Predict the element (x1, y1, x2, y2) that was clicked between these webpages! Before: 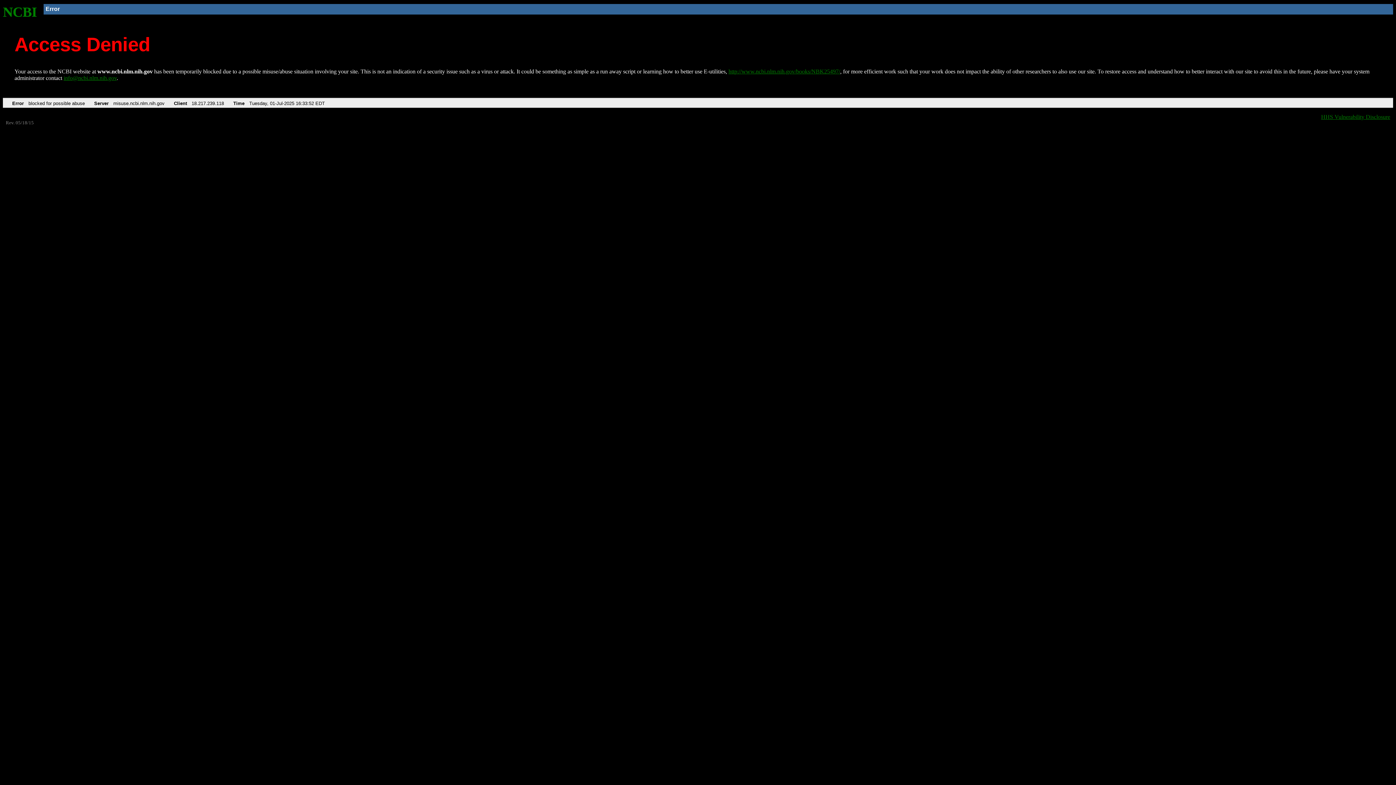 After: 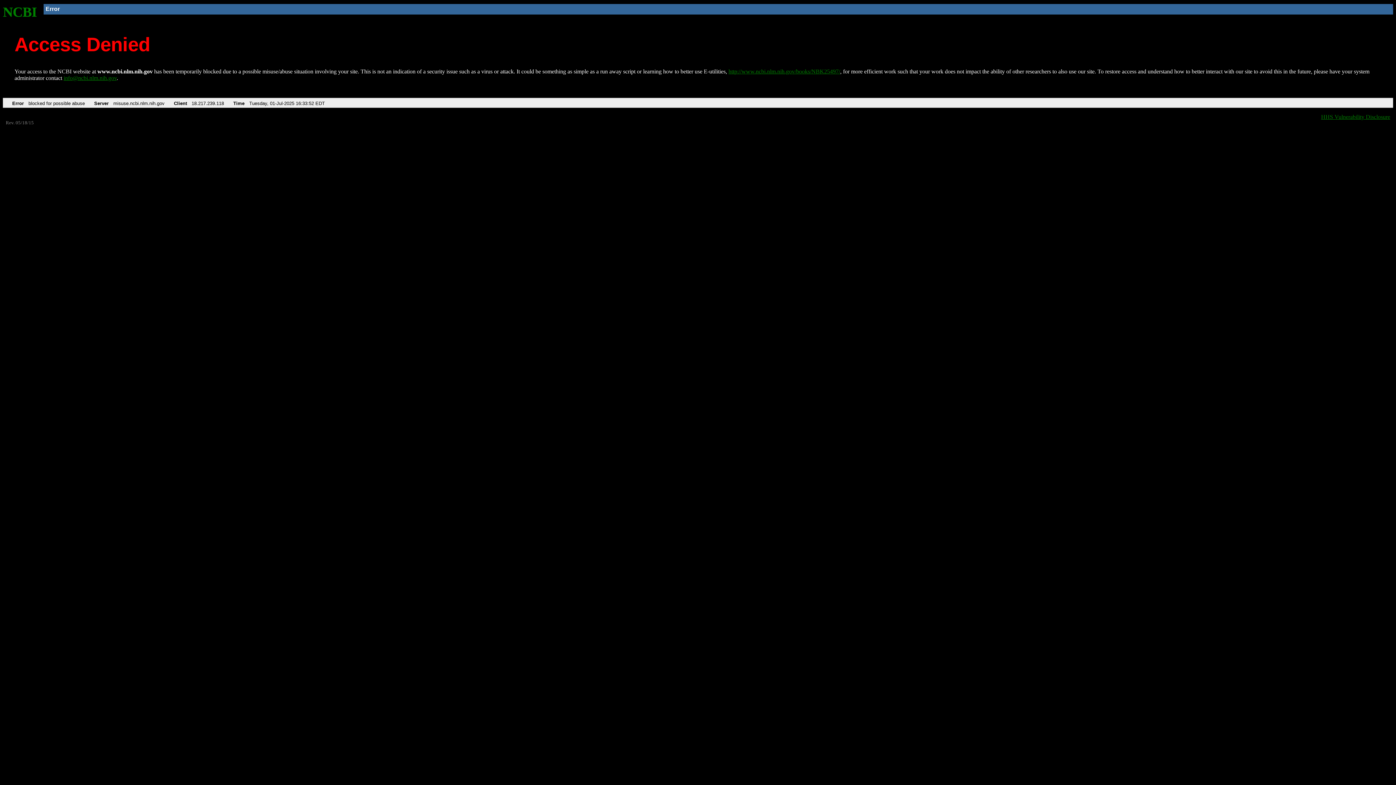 Action: bbox: (63, 75, 116, 81) label: info@ncbi.nlm.nih.gov